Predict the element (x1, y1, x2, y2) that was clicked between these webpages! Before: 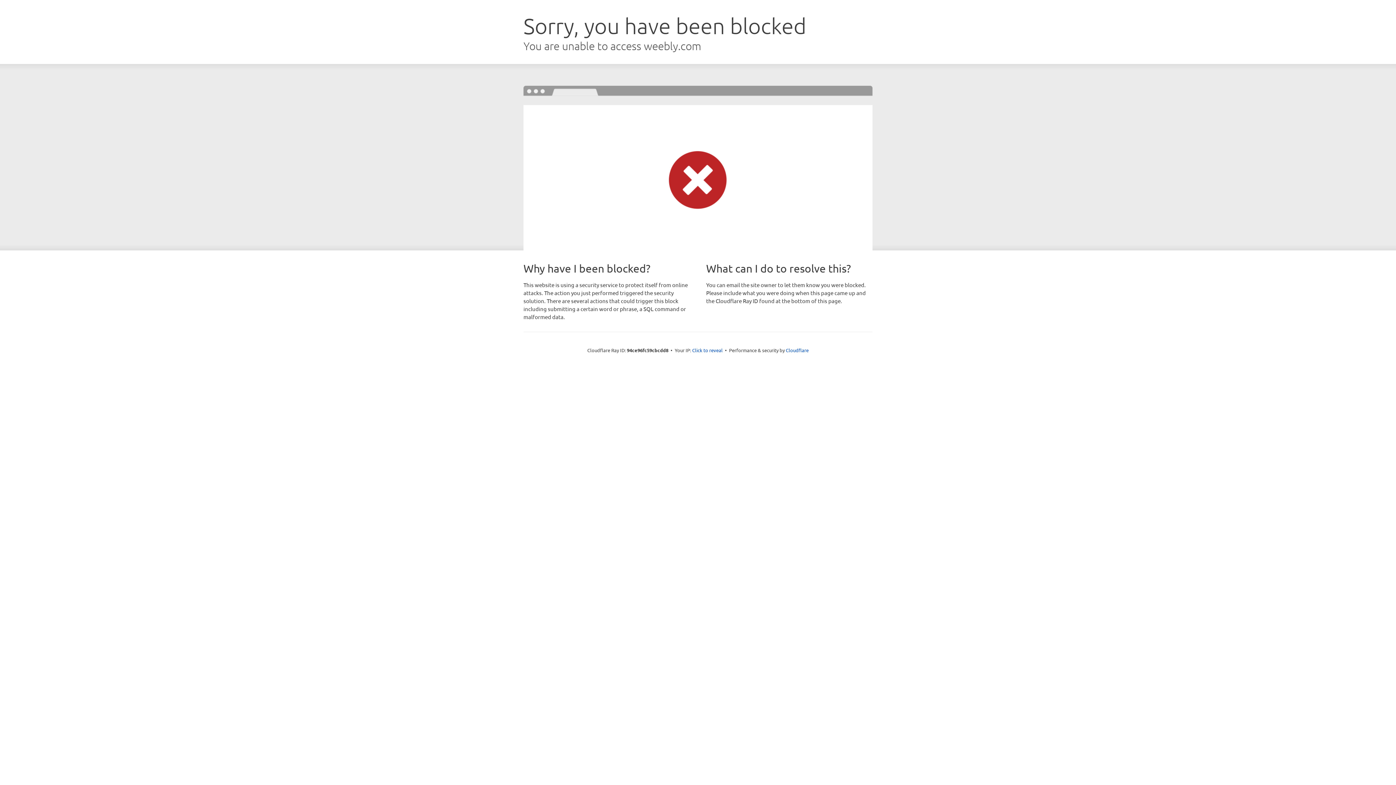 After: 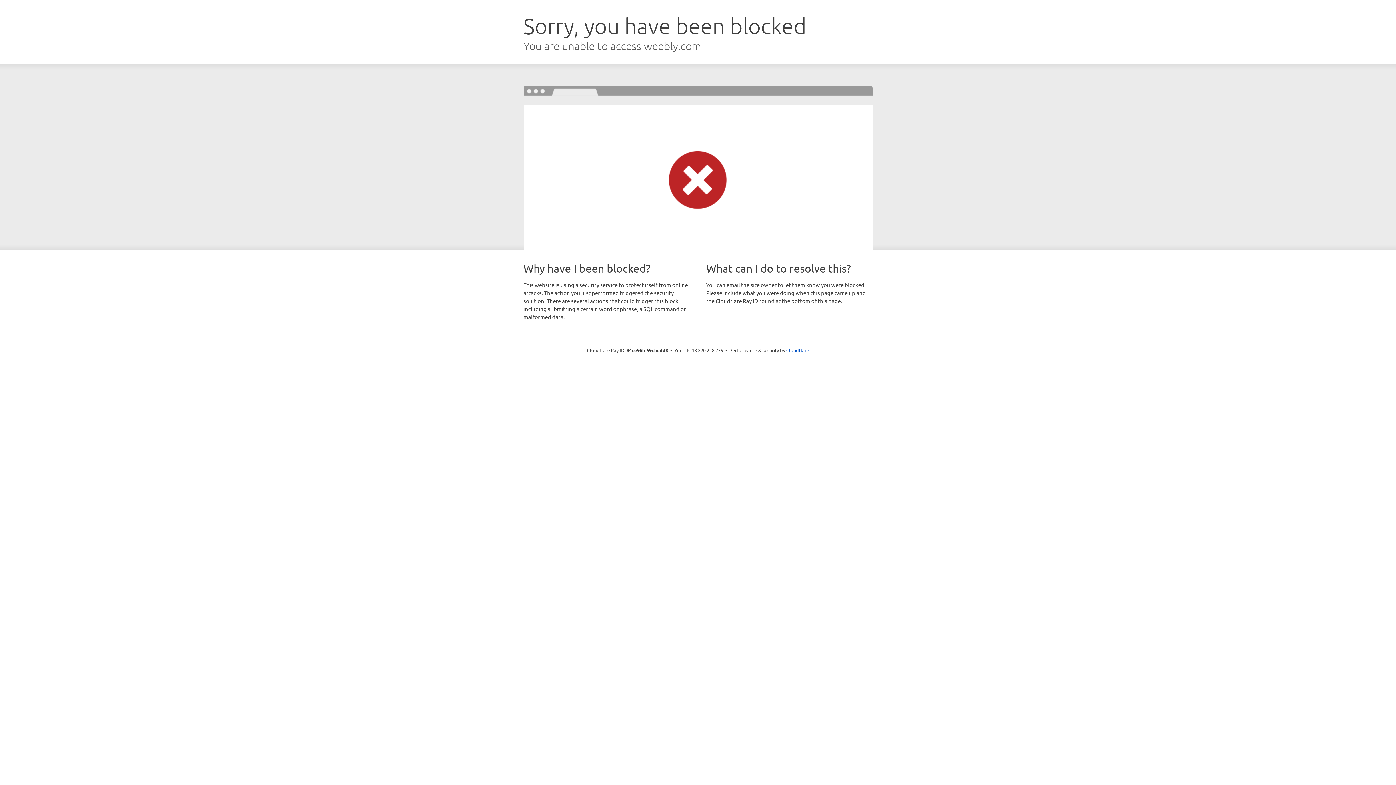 Action: label: Click to reveal bbox: (692, 346, 722, 353)